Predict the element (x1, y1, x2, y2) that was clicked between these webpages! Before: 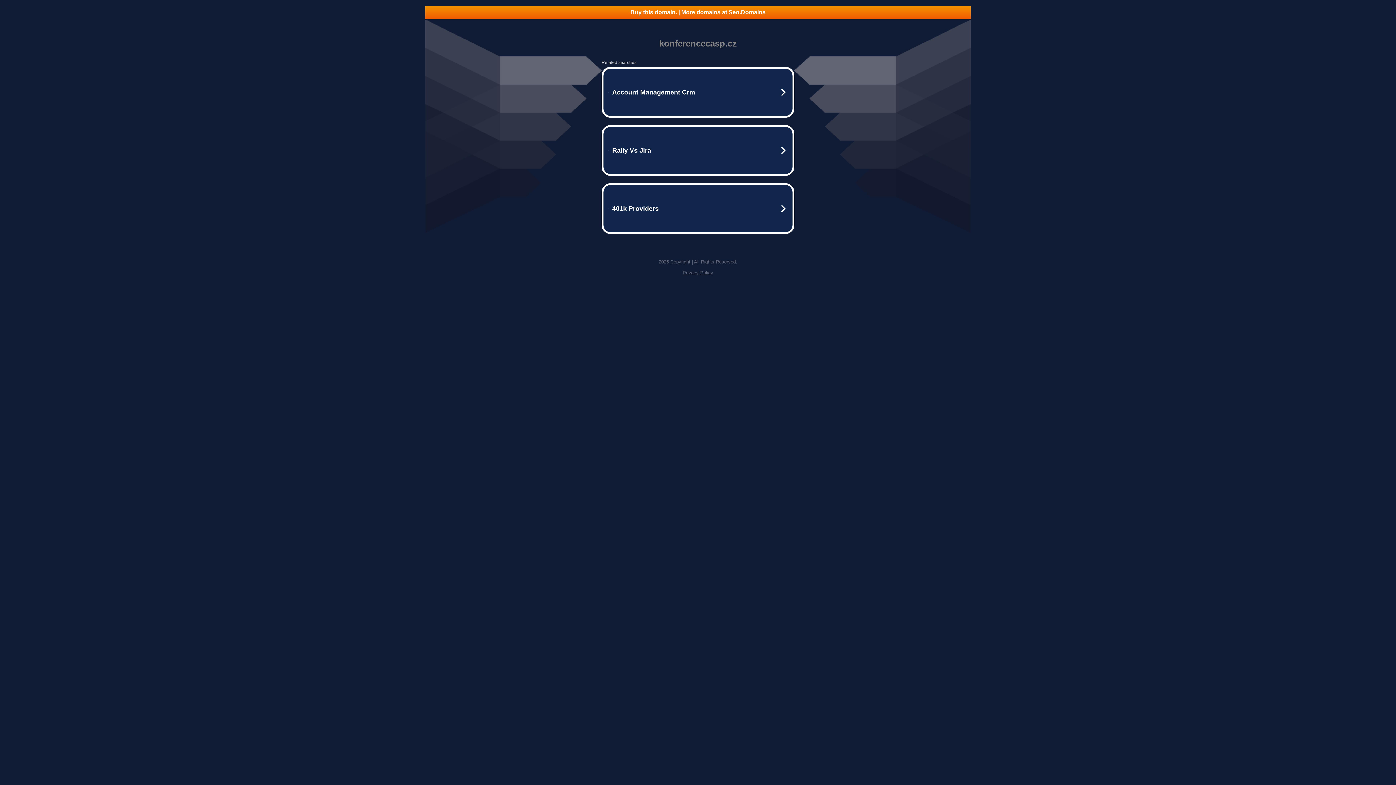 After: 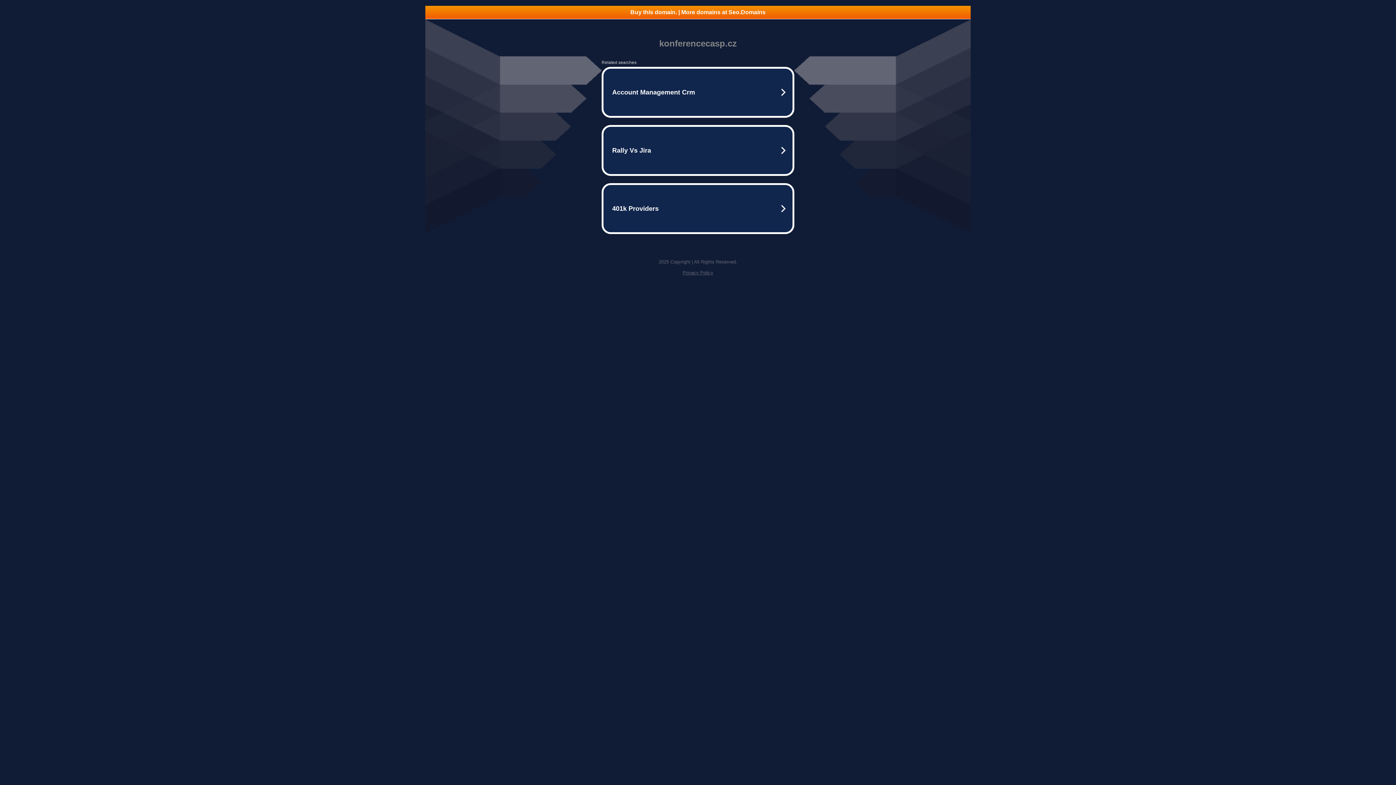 Action: label: Buy this domain. | More domains at Seo.Domains bbox: (425, 5, 970, 18)